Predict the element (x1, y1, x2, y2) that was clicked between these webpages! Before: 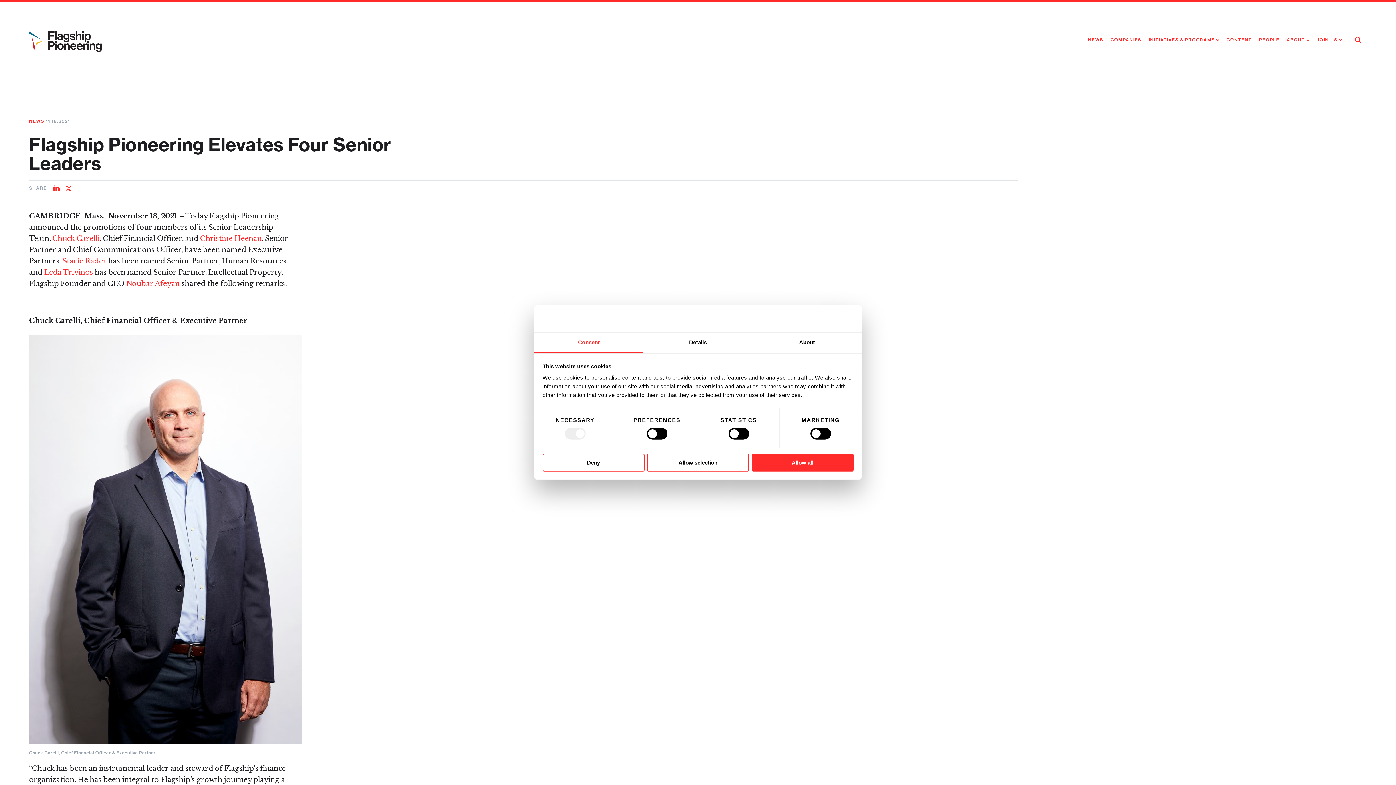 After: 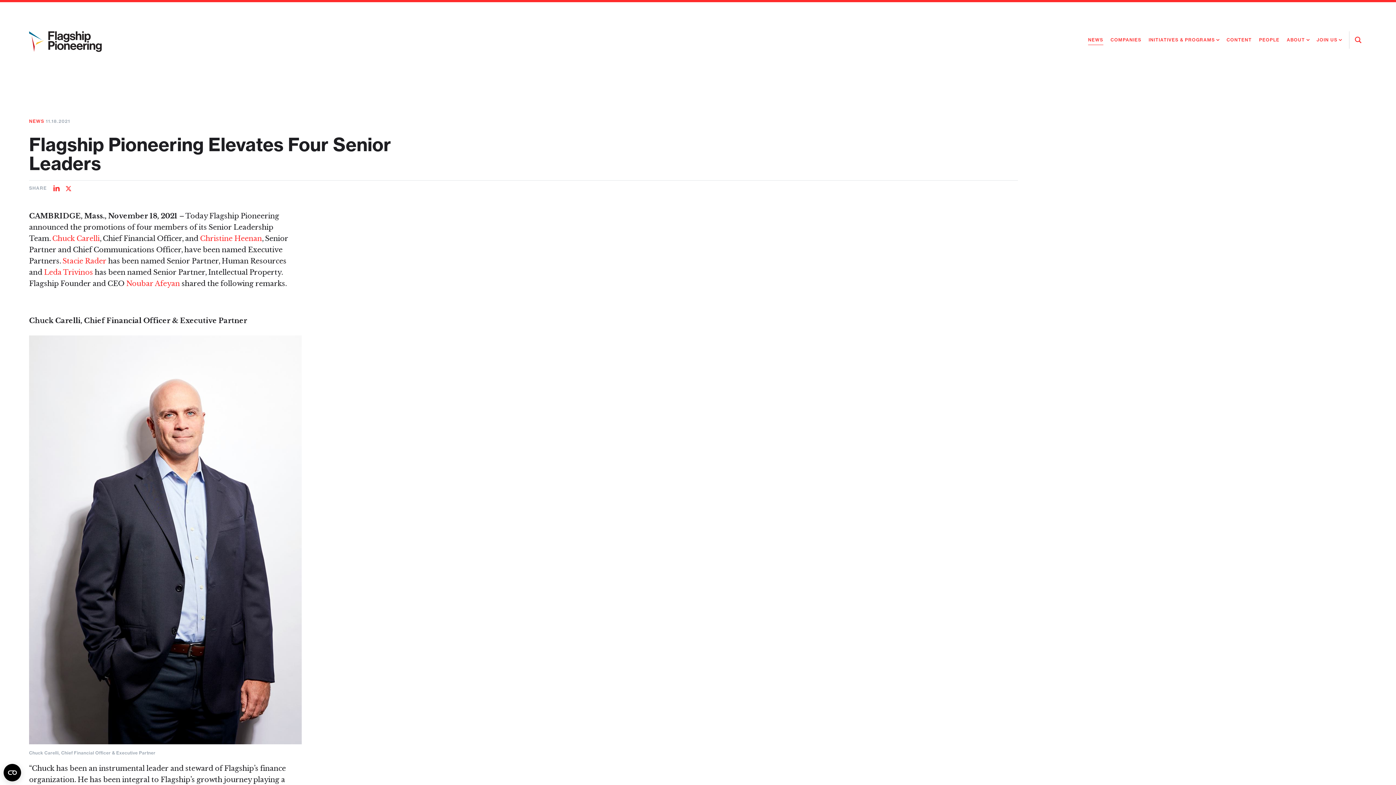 Action: label: Allow all bbox: (751, 453, 853, 471)